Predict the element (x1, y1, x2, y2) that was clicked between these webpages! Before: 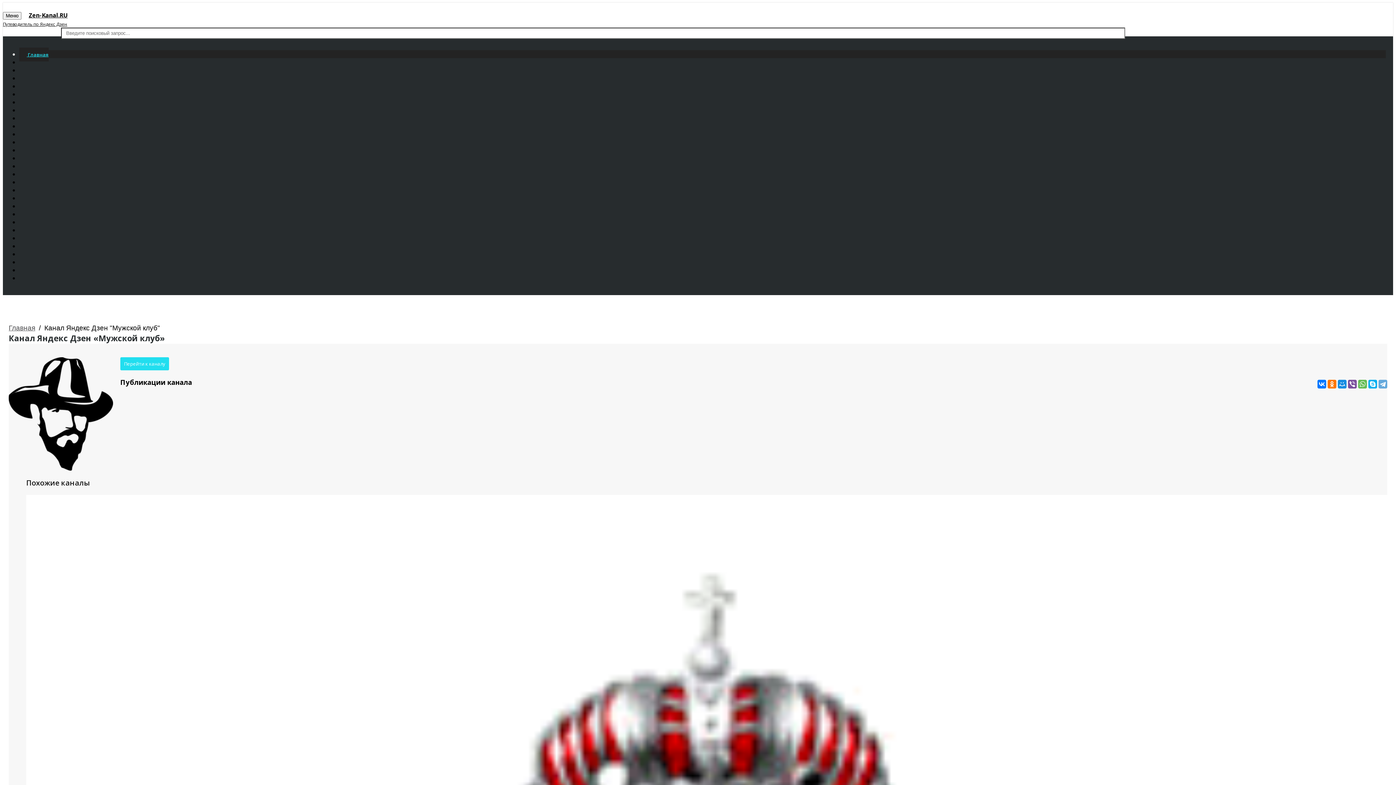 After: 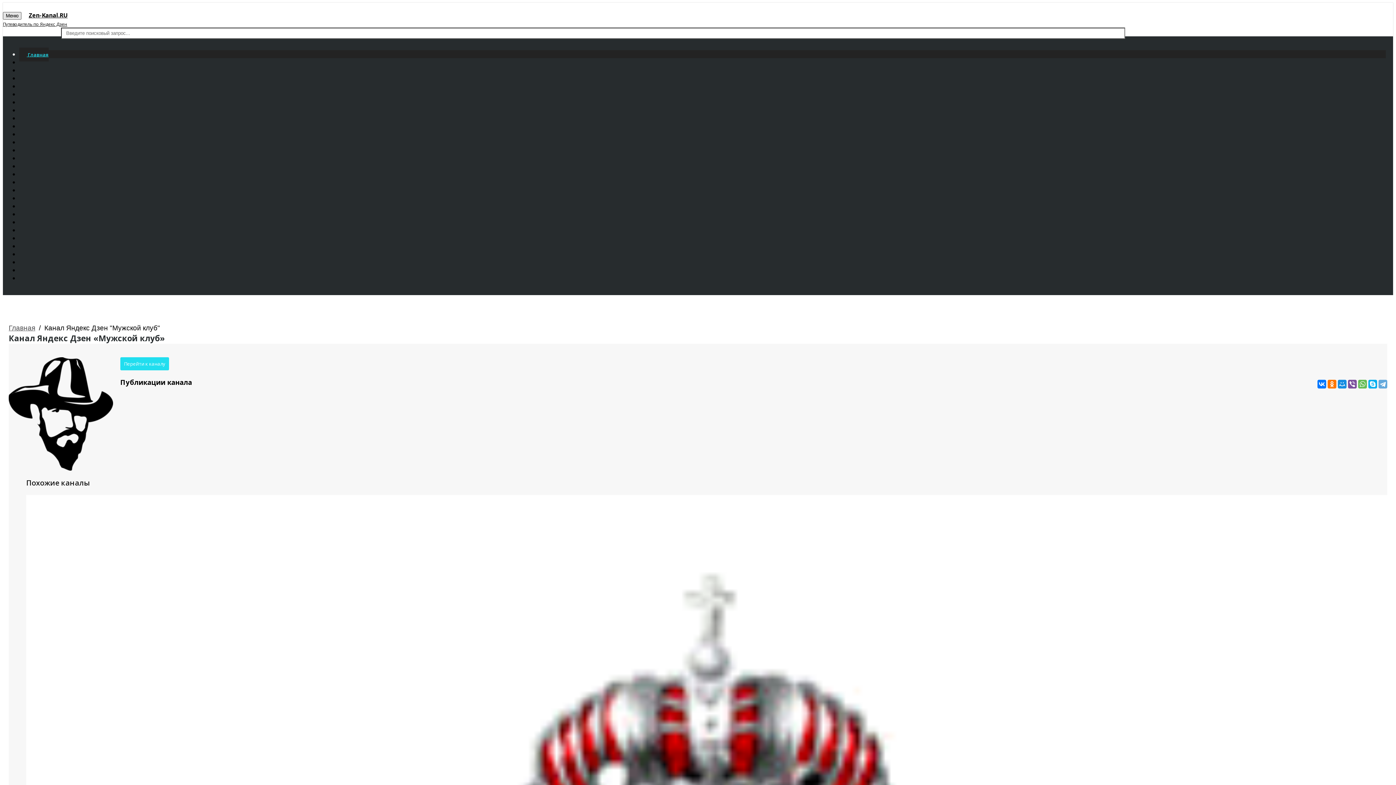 Action: bbox: (2, 12, 21, 19) label: Меню